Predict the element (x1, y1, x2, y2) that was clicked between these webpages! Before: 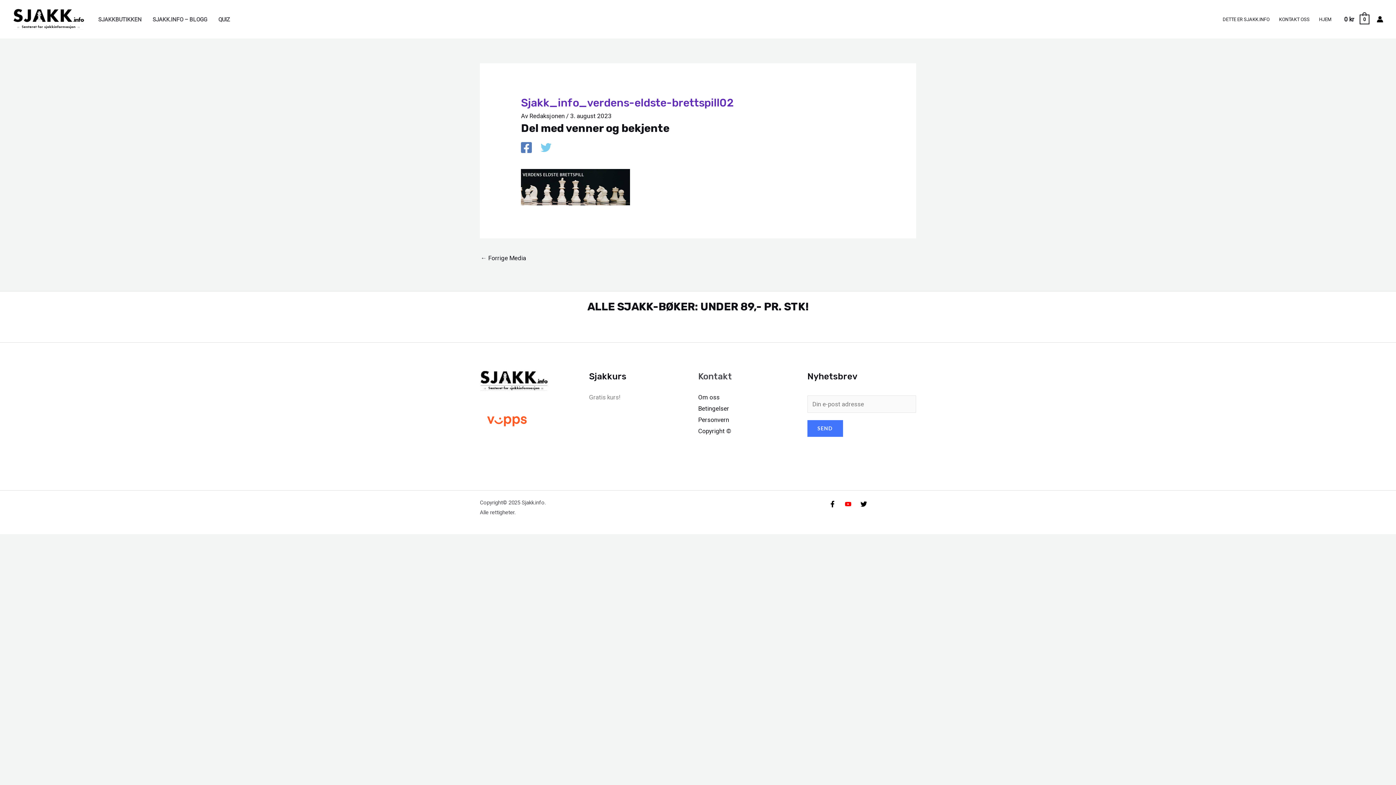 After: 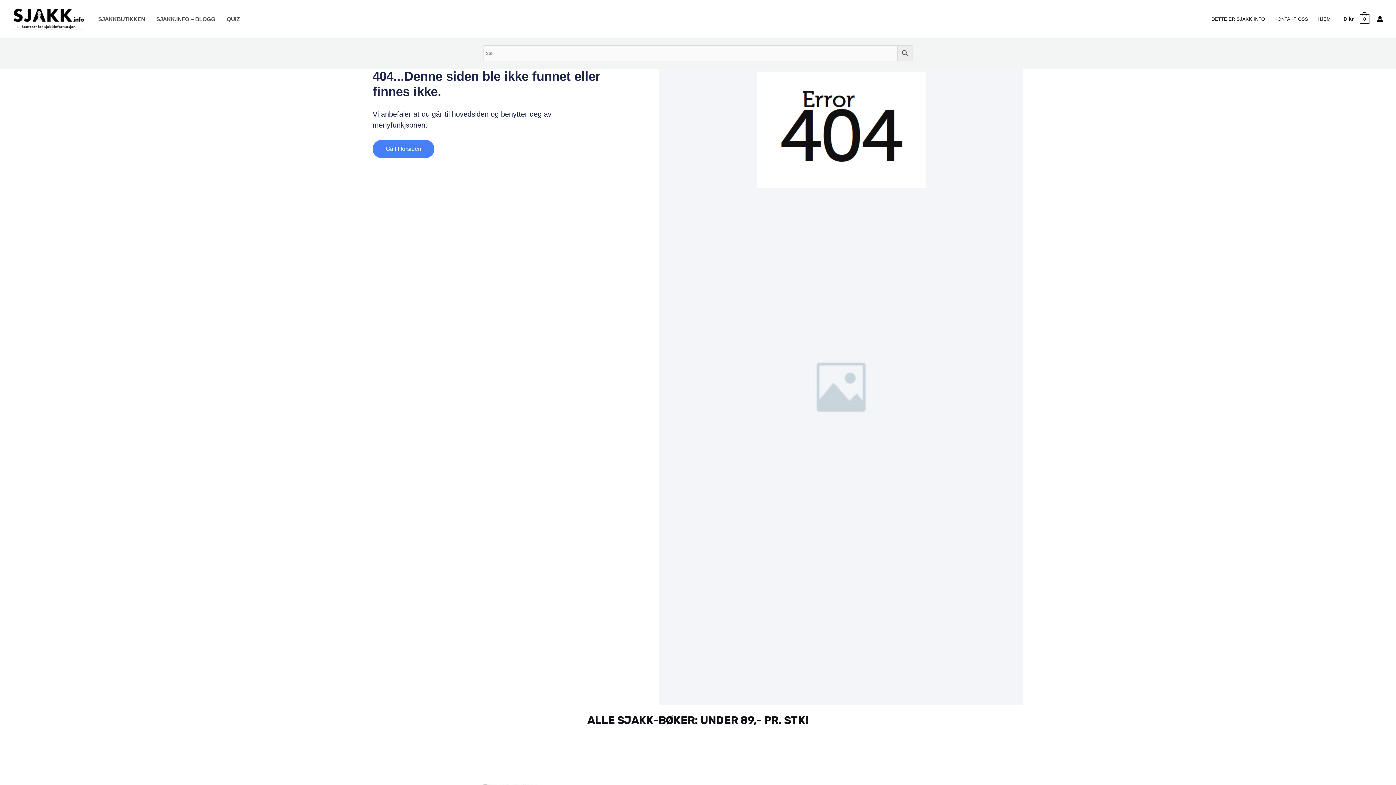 Action: bbox: (587, 300, 808, 313) label: ALLE SJAKK-BØKER: UNDER 89,- PR. STK!